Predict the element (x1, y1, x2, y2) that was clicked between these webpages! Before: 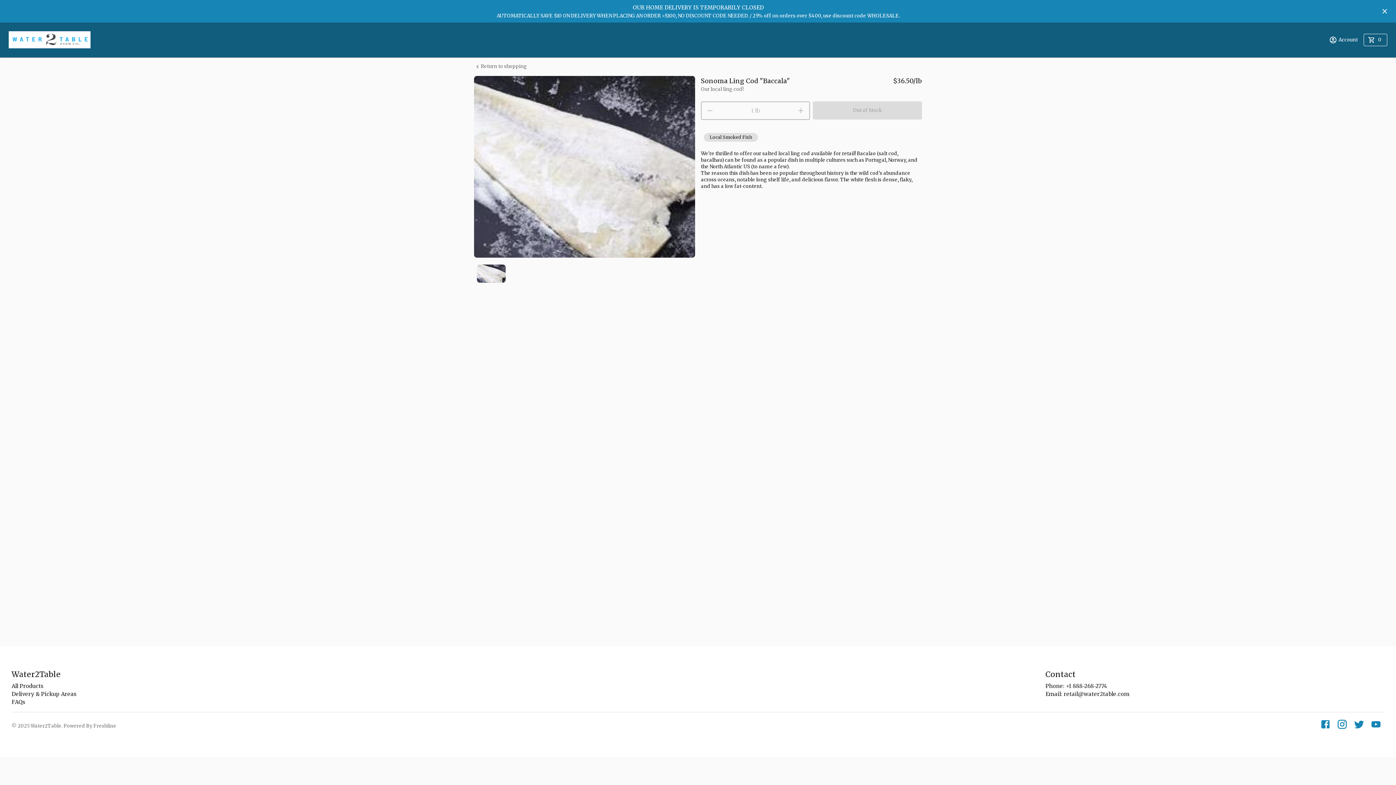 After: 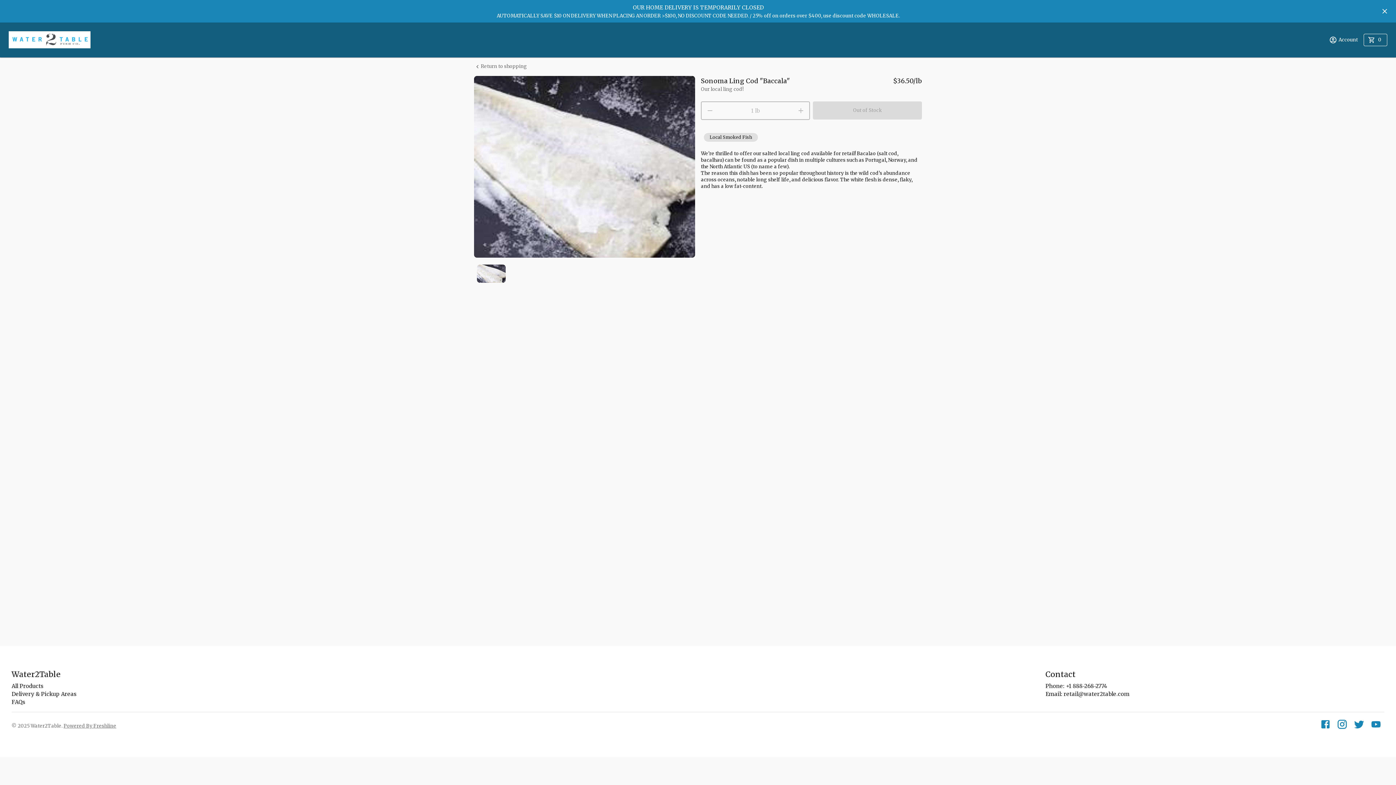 Action: label: Learn more about Freshline bbox: (63, 723, 116, 729)